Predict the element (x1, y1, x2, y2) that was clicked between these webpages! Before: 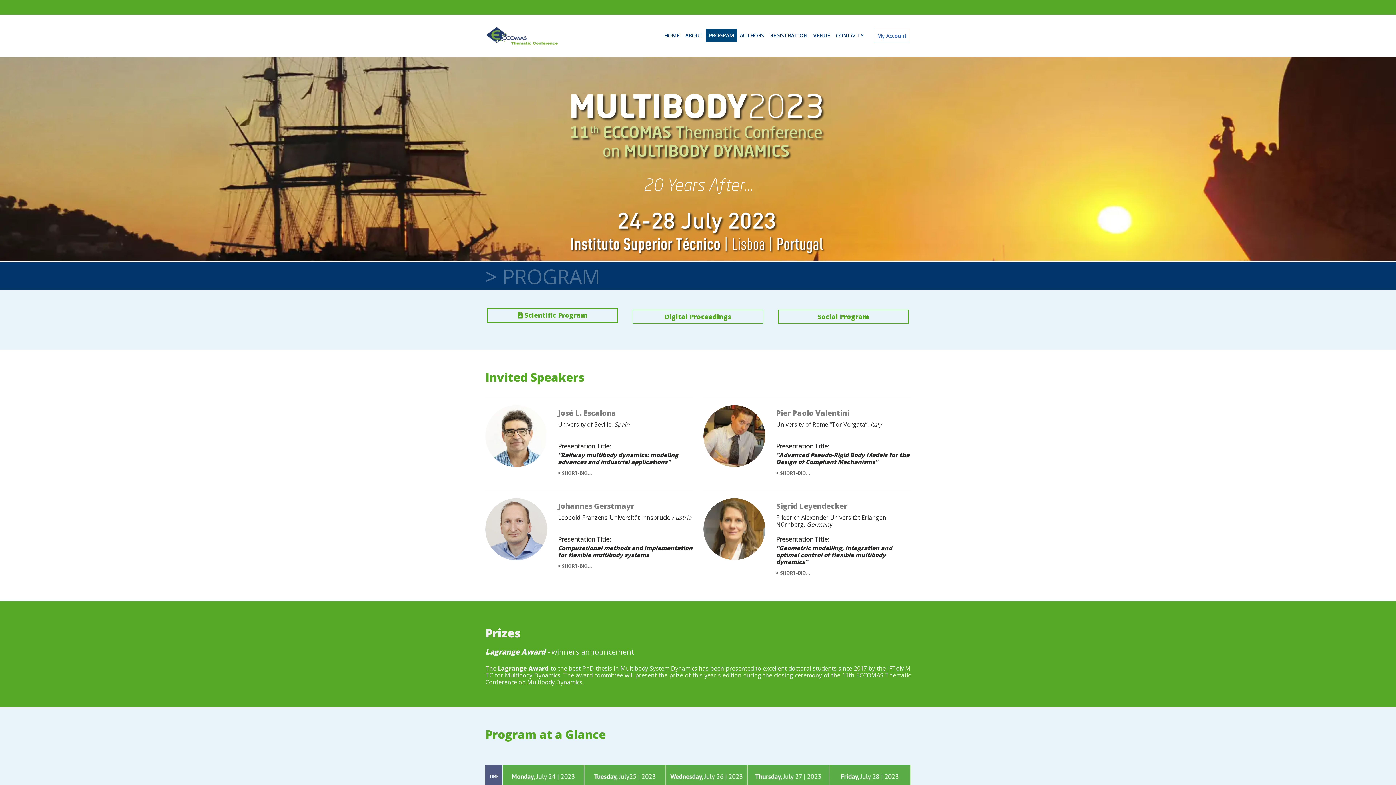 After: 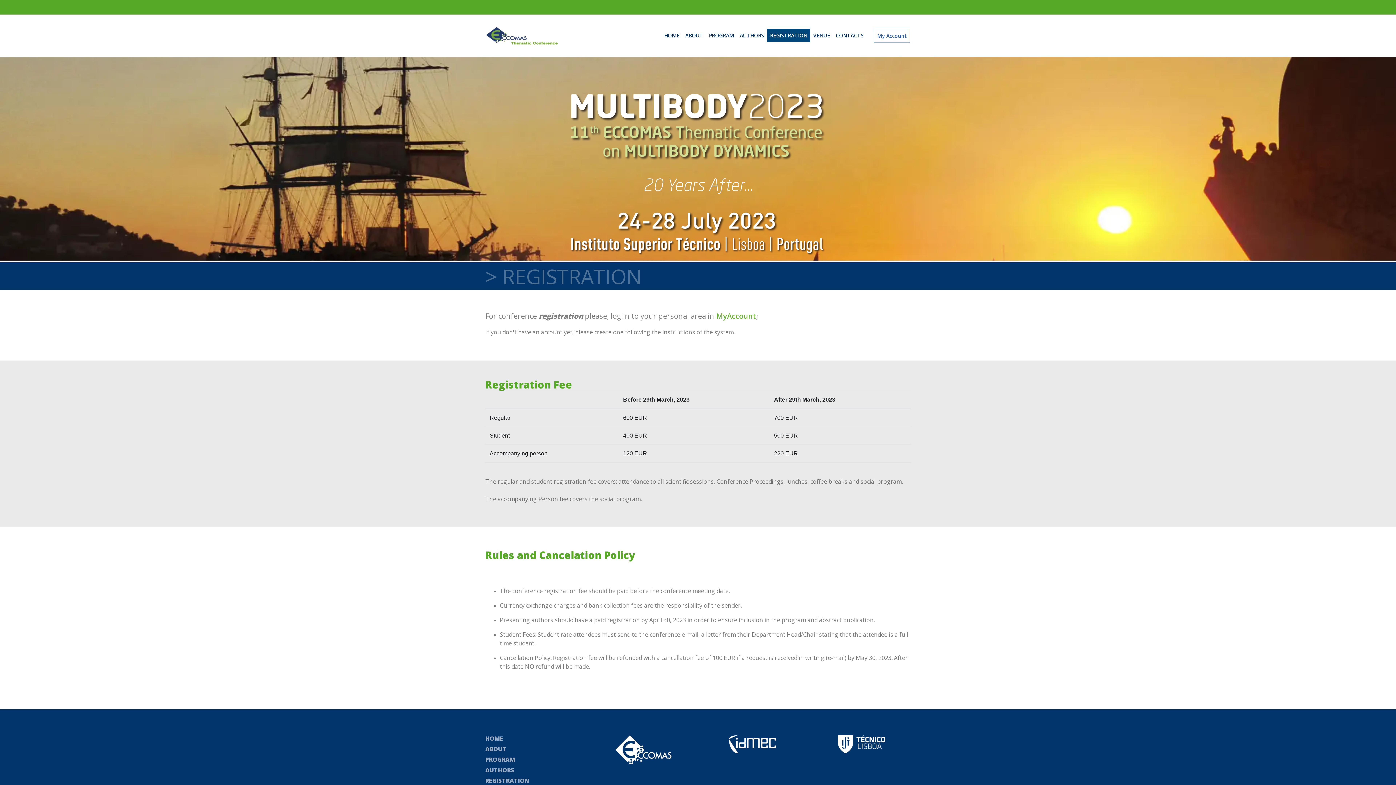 Action: bbox: (767, 28, 810, 42) label: REGISTRATION